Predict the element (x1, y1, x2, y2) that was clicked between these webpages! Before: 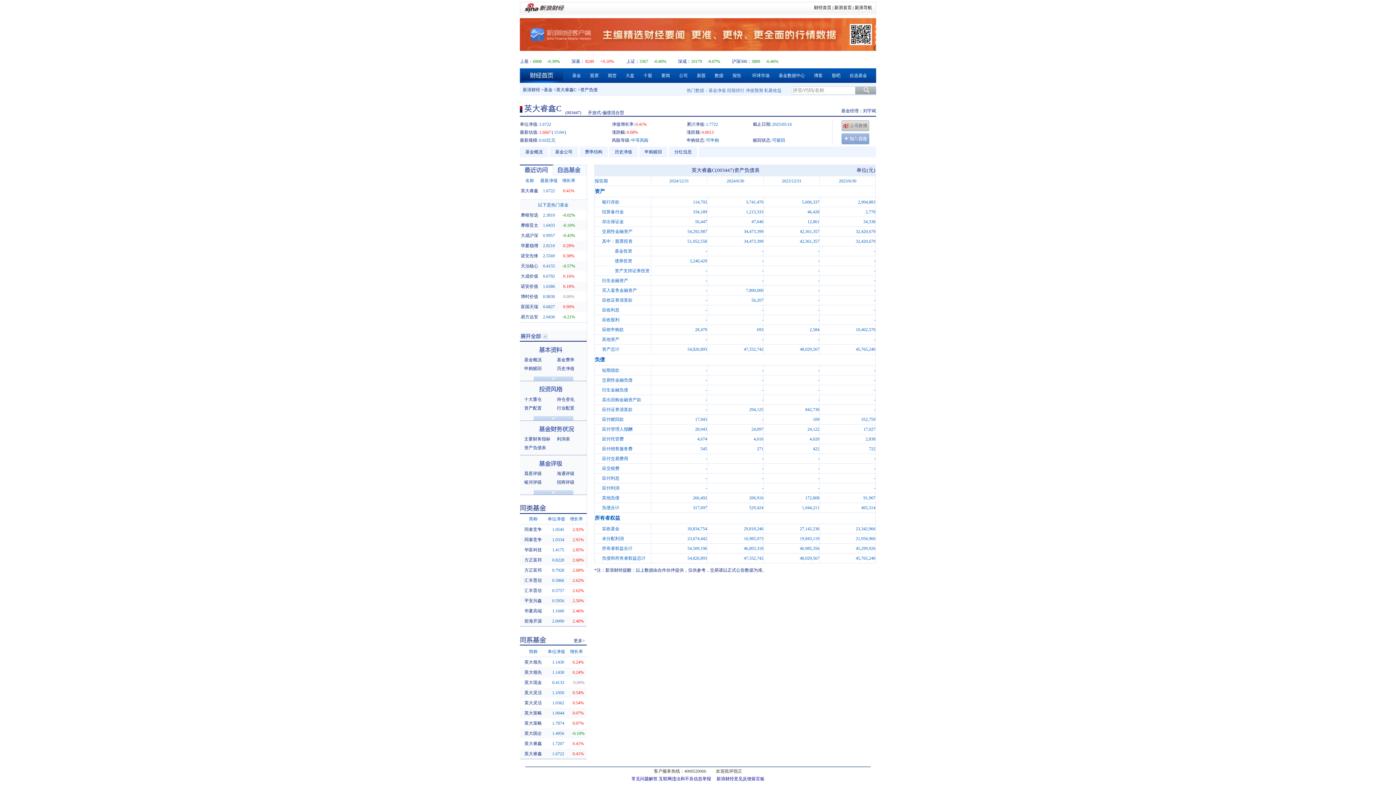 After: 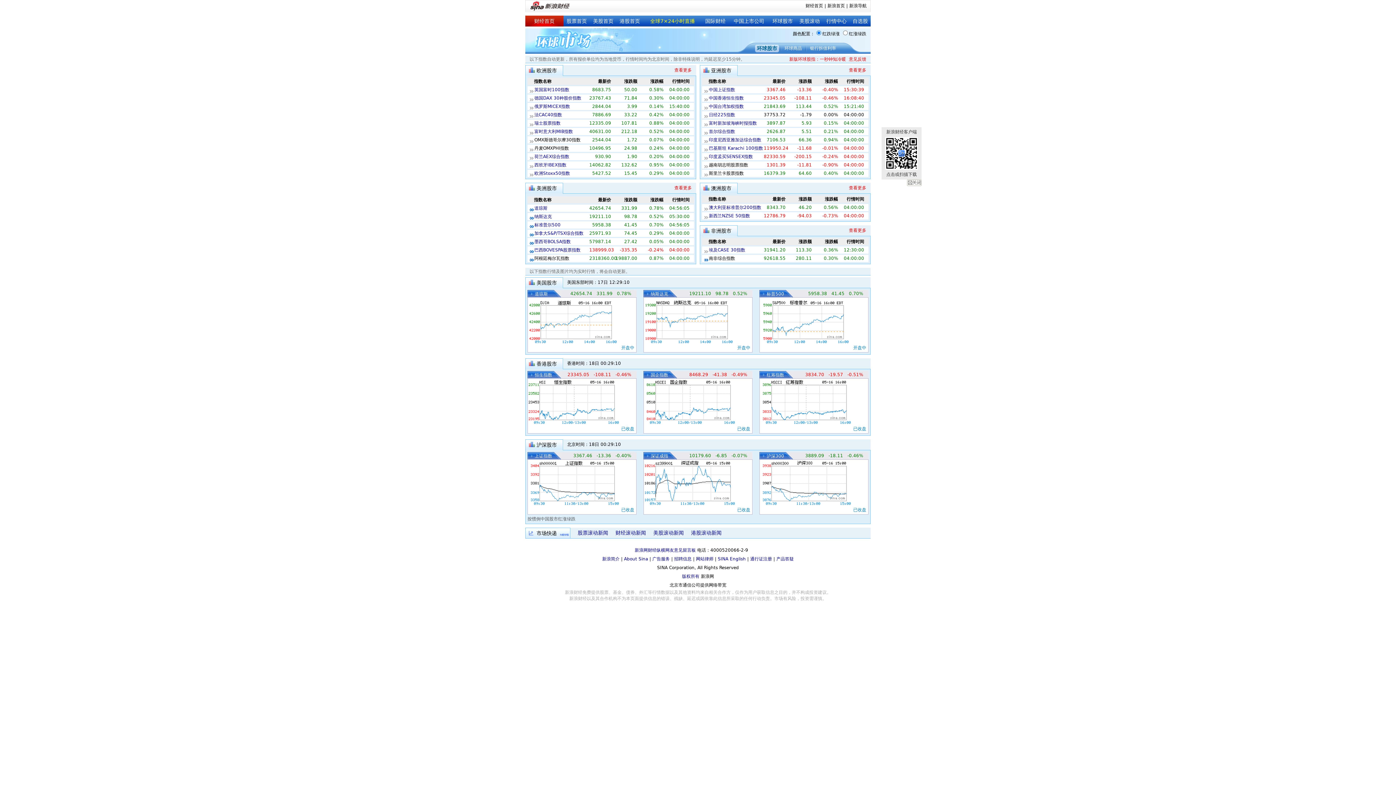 Action: bbox: (752, 73, 769, 78) label: 环球市场